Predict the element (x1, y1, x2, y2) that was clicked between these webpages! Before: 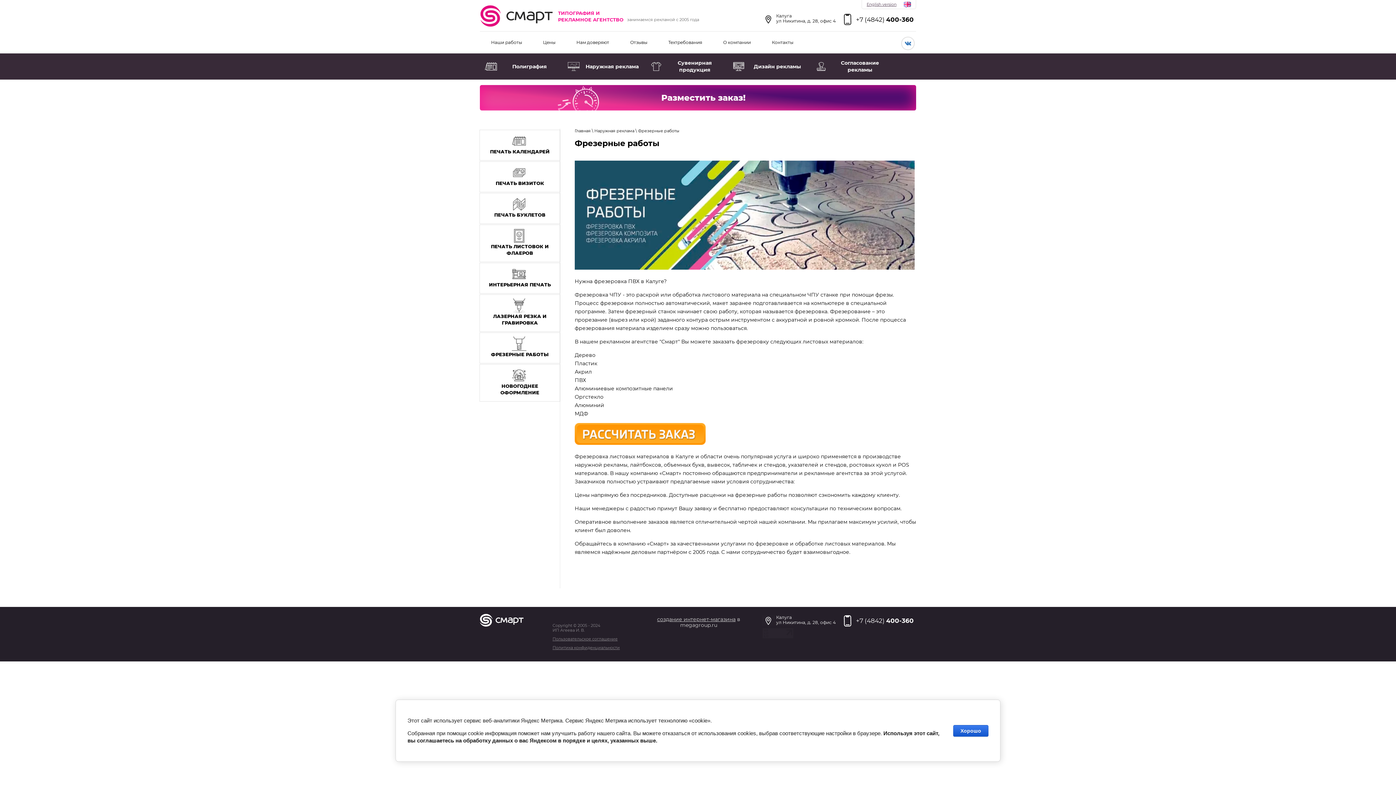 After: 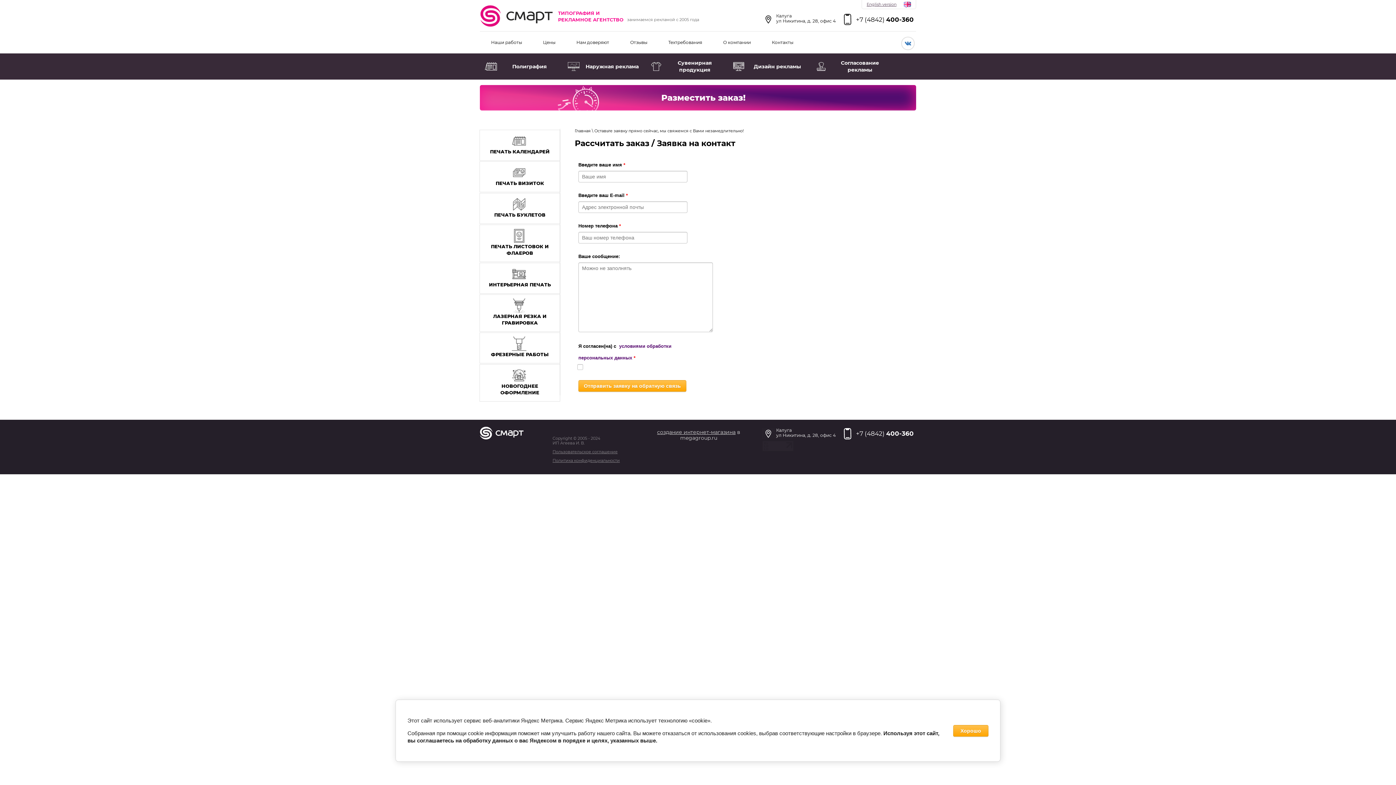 Action: bbox: (574, 440, 705, 446)